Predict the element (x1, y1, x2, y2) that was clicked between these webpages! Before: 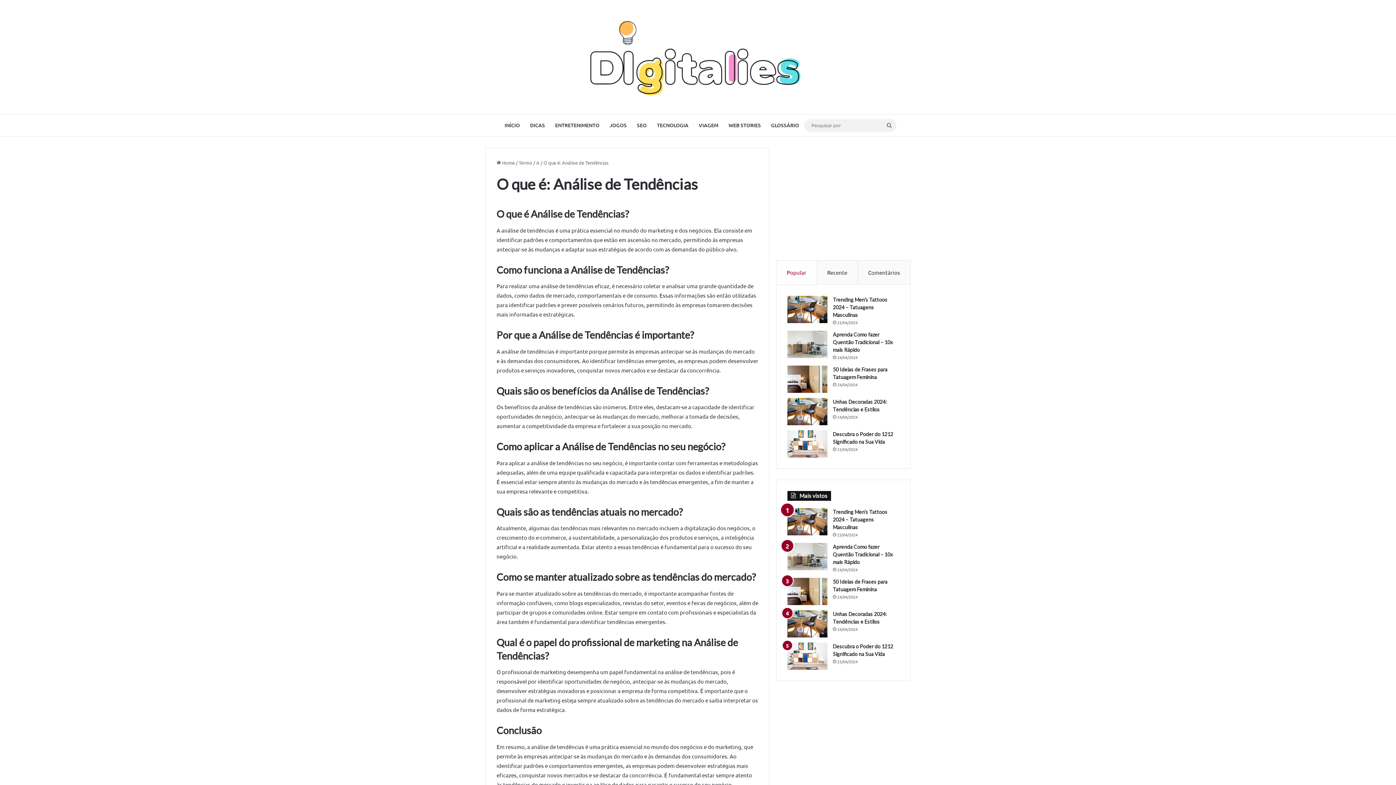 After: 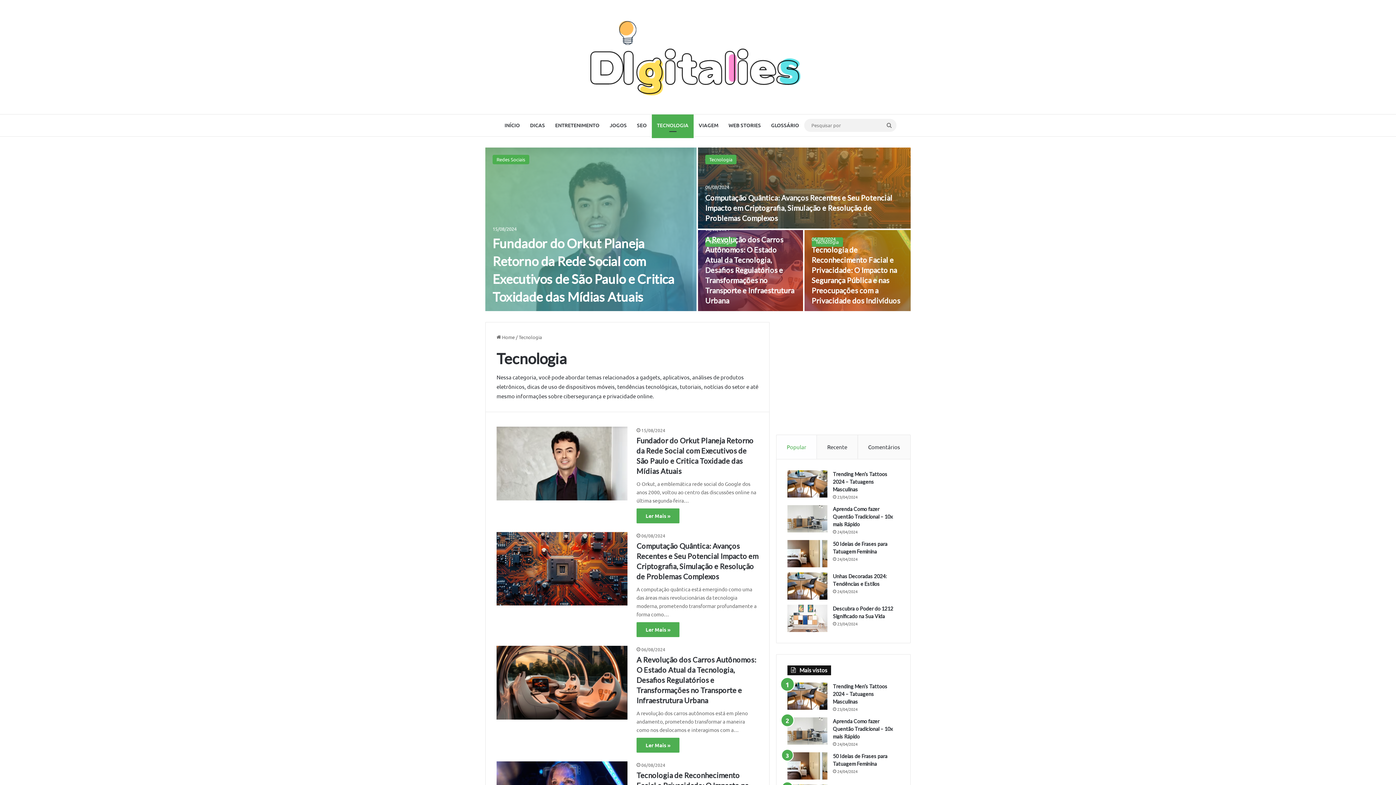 Action: label: TECNOLOGIA bbox: (652, 114, 693, 136)